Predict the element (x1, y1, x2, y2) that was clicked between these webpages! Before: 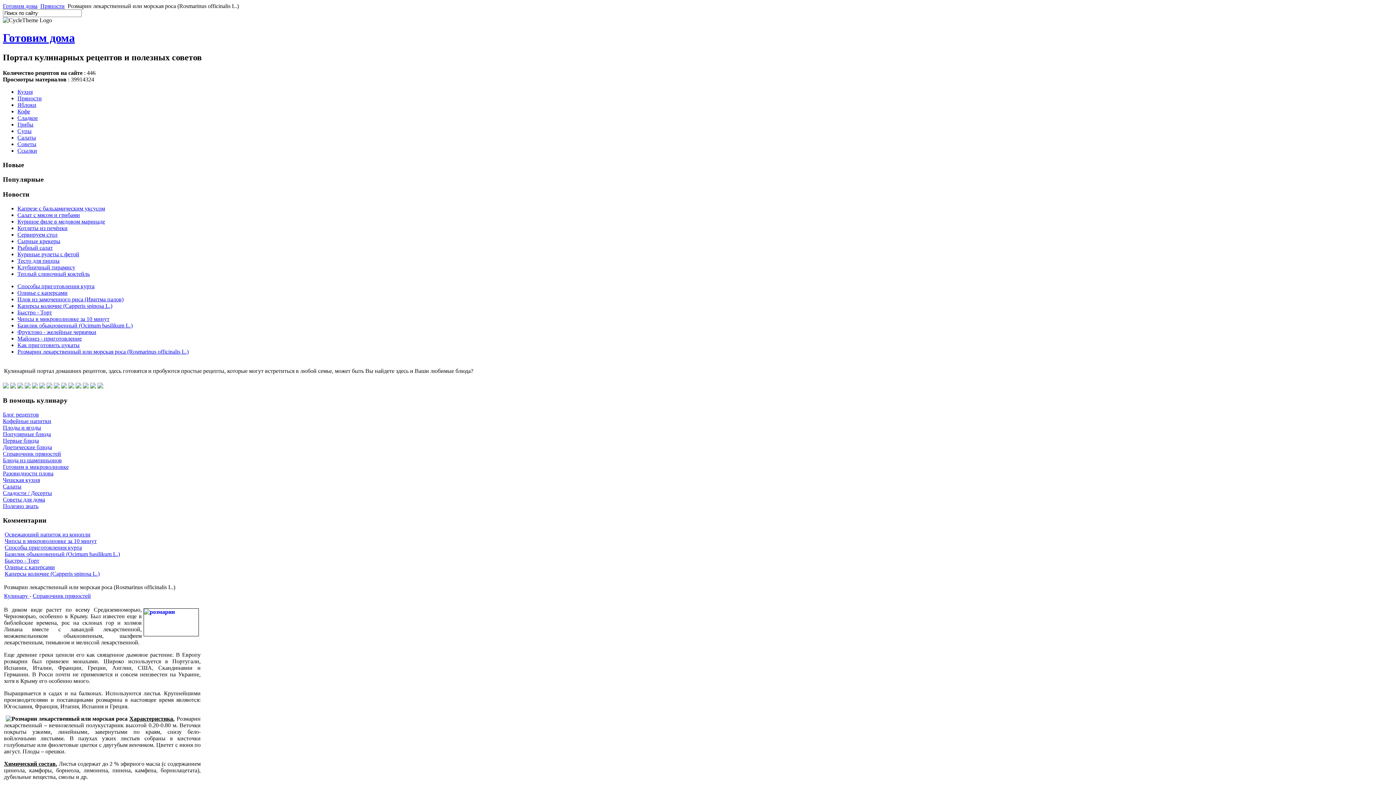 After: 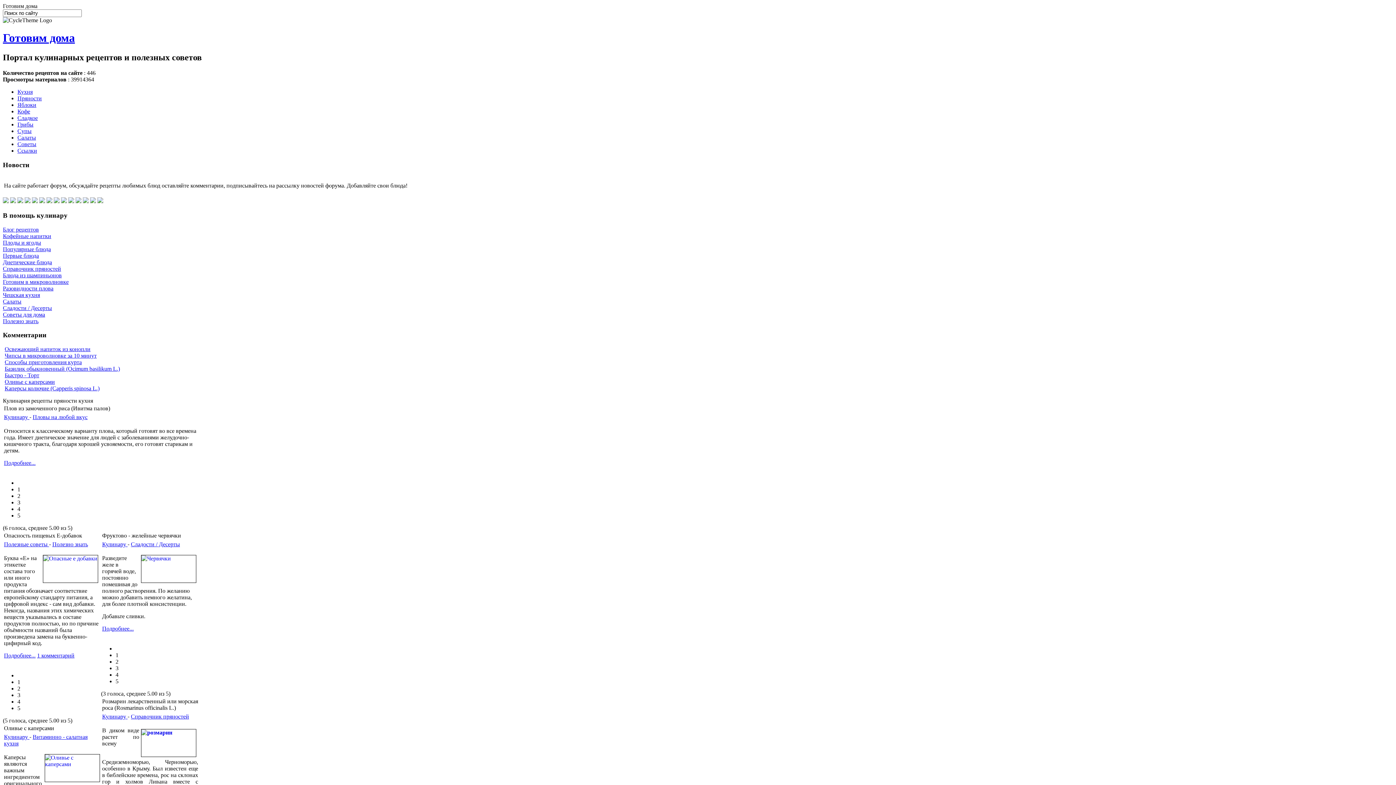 Action: bbox: (17, 95, 41, 101) label: Пряности